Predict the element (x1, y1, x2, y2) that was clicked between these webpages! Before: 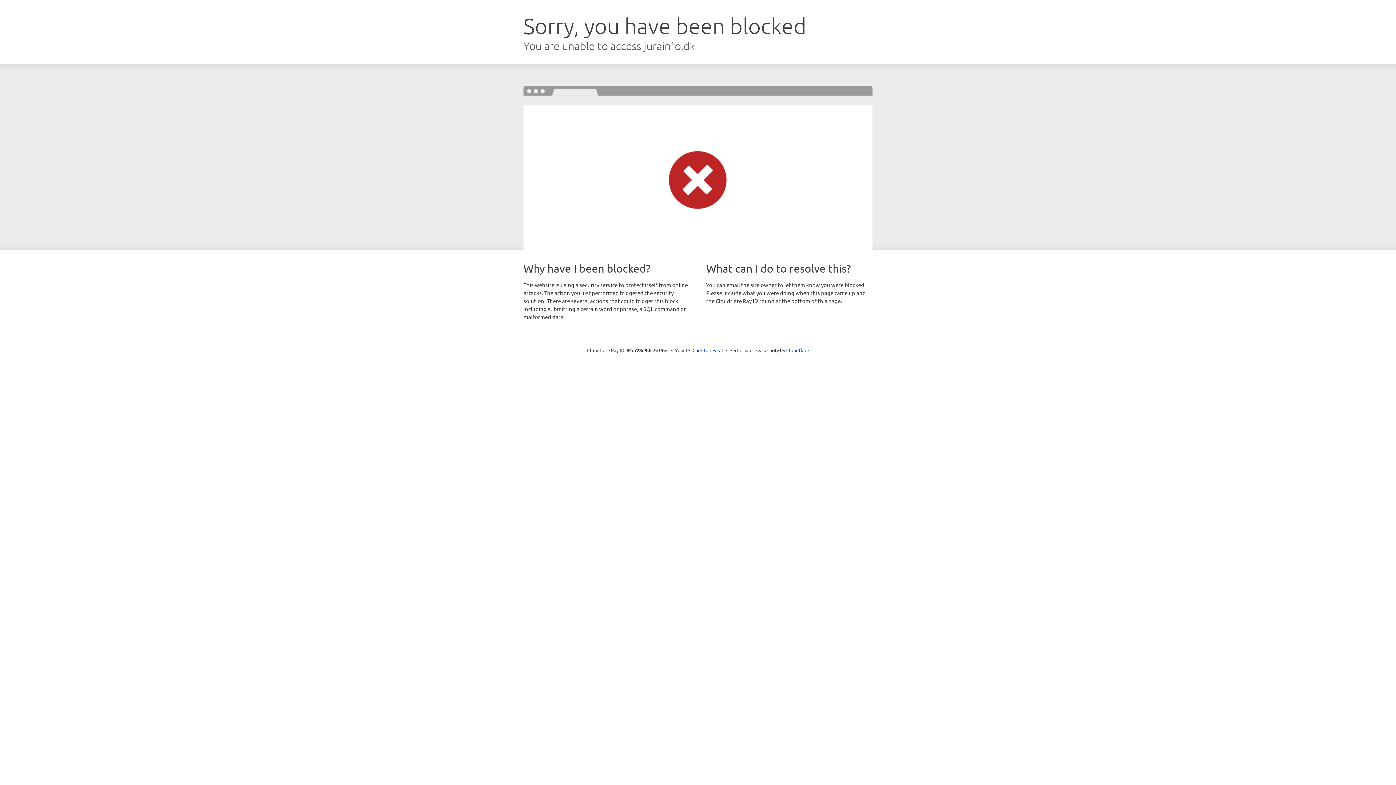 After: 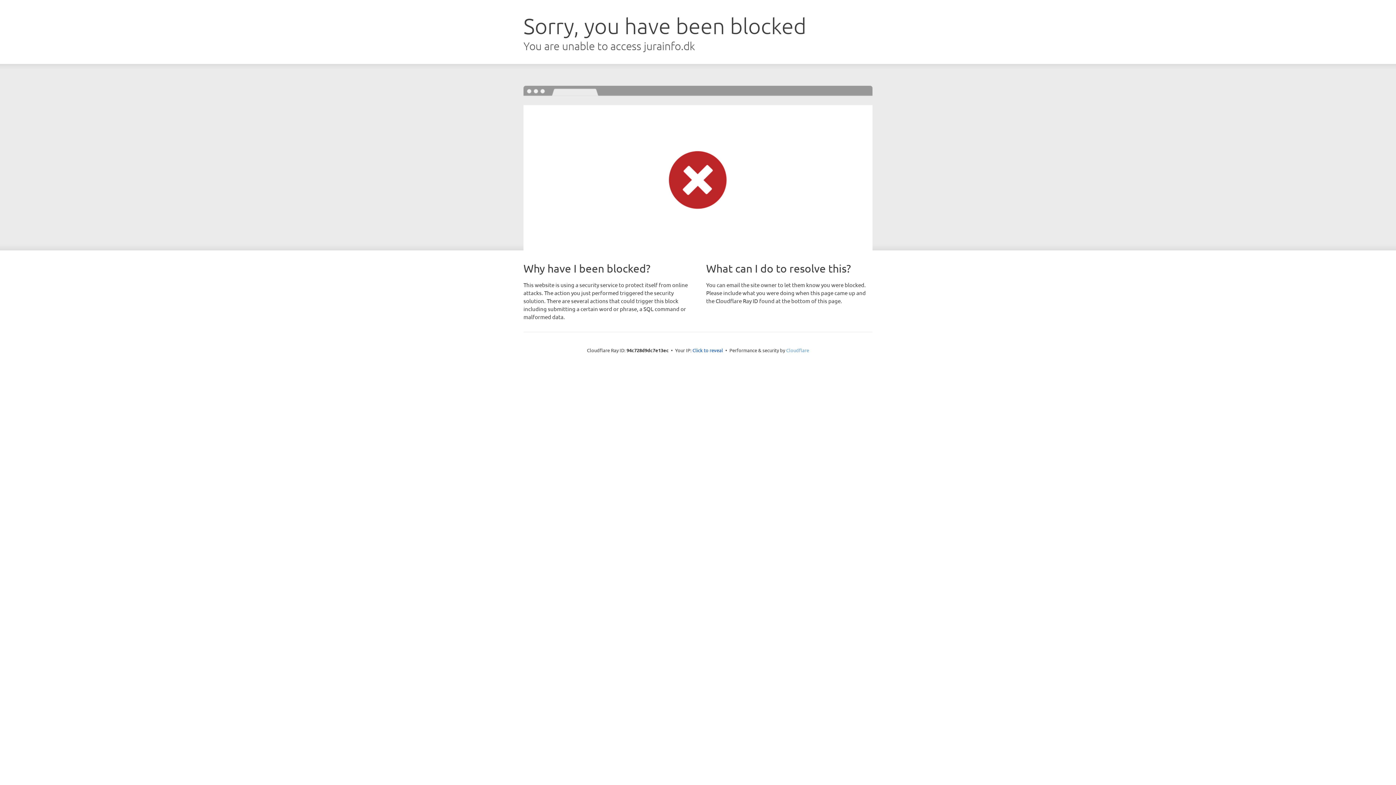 Action: label: Cloudflare bbox: (786, 347, 809, 353)